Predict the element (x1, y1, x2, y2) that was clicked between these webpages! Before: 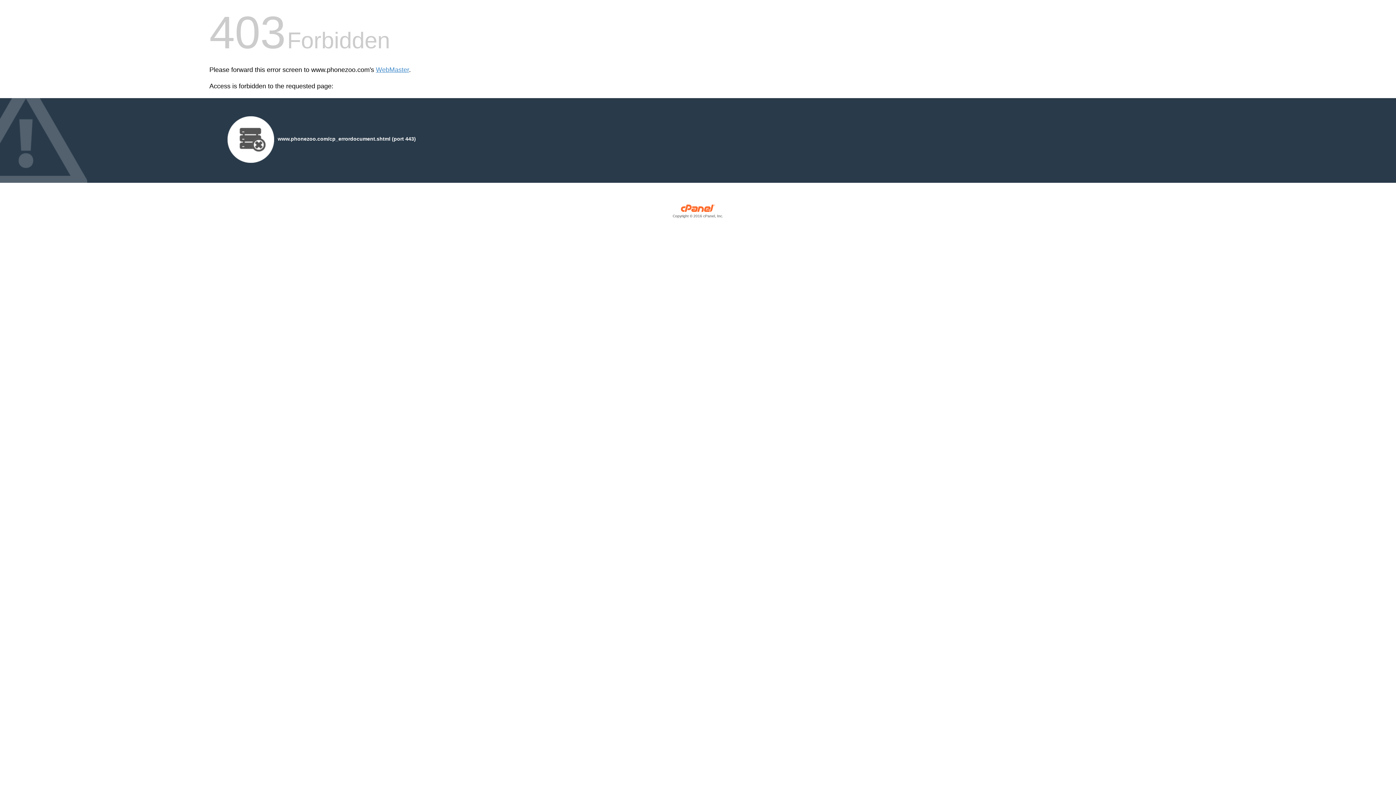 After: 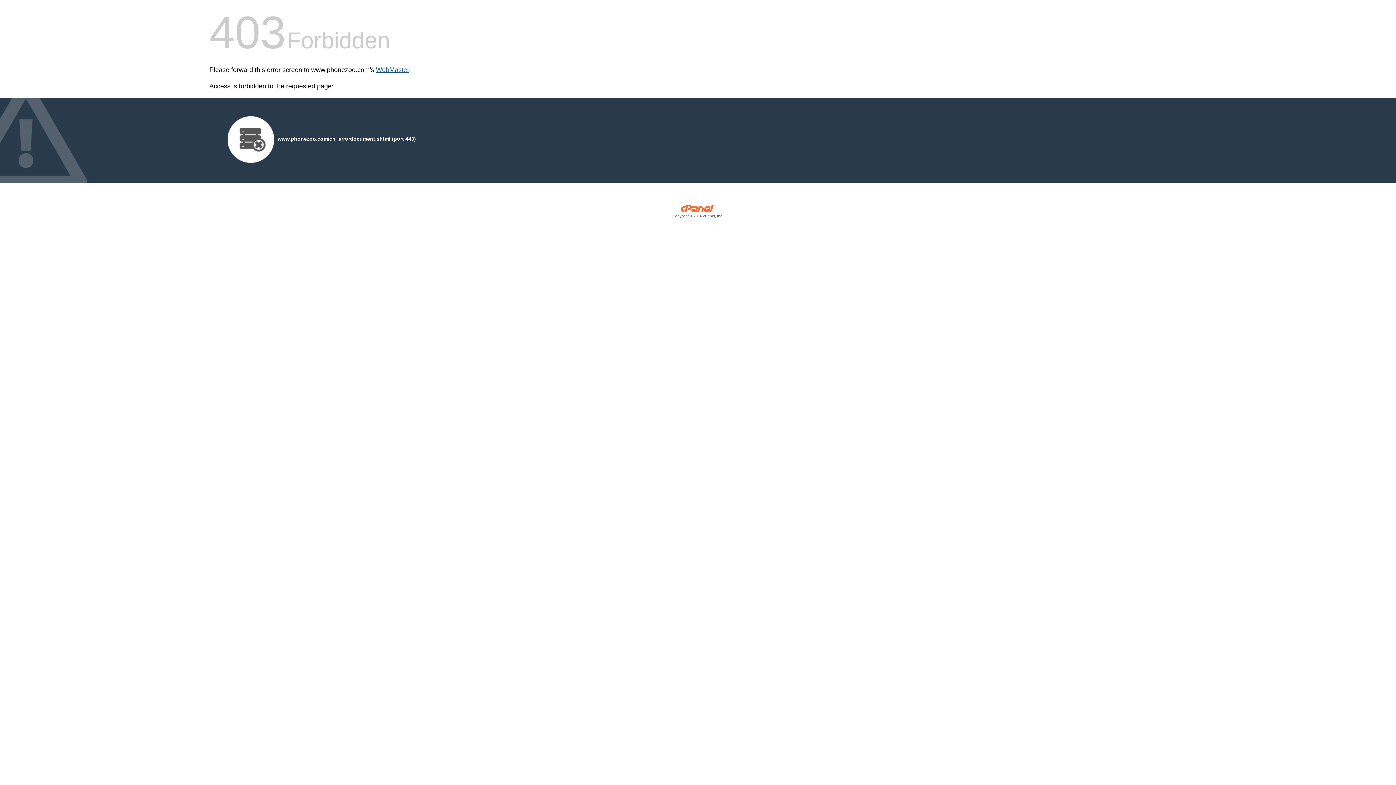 Action: label: WebMaster bbox: (376, 66, 409, 73)